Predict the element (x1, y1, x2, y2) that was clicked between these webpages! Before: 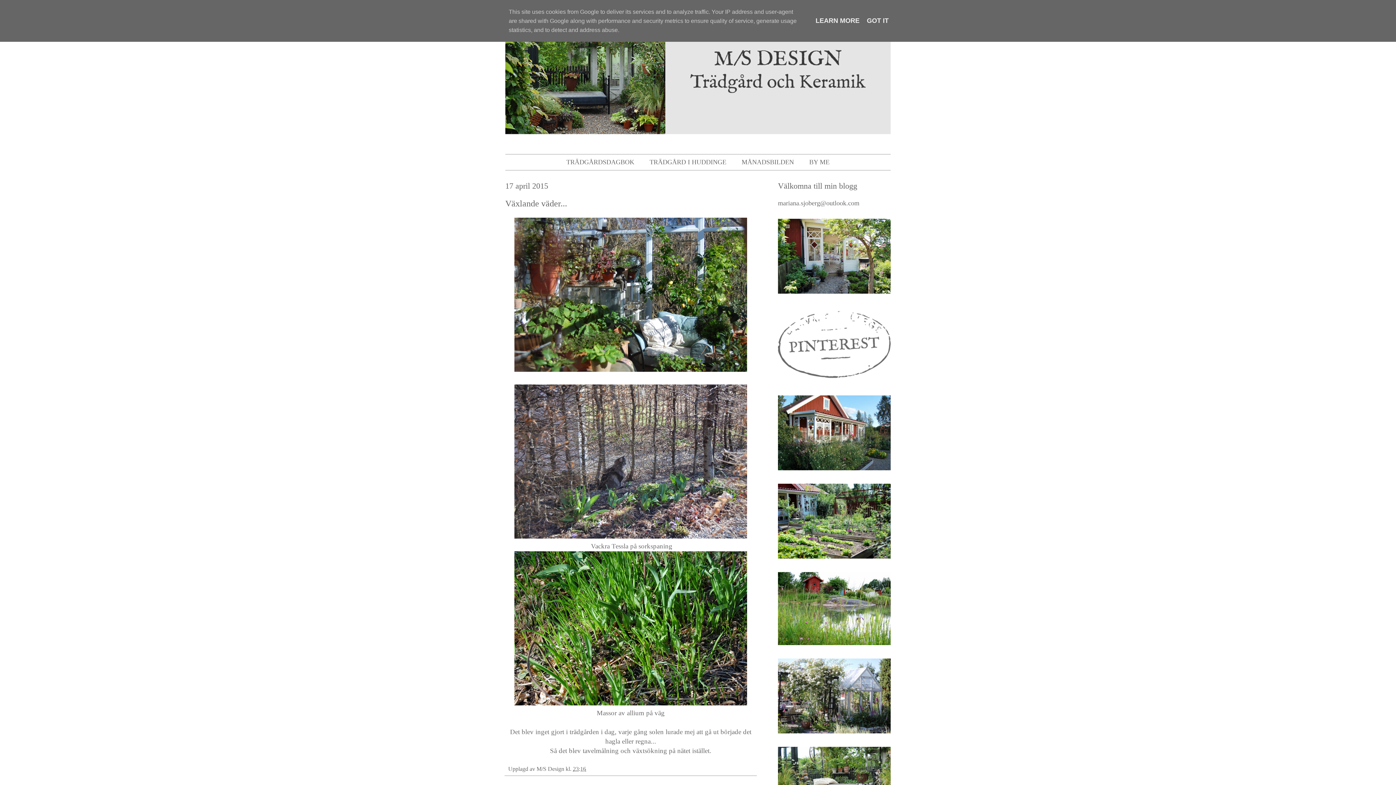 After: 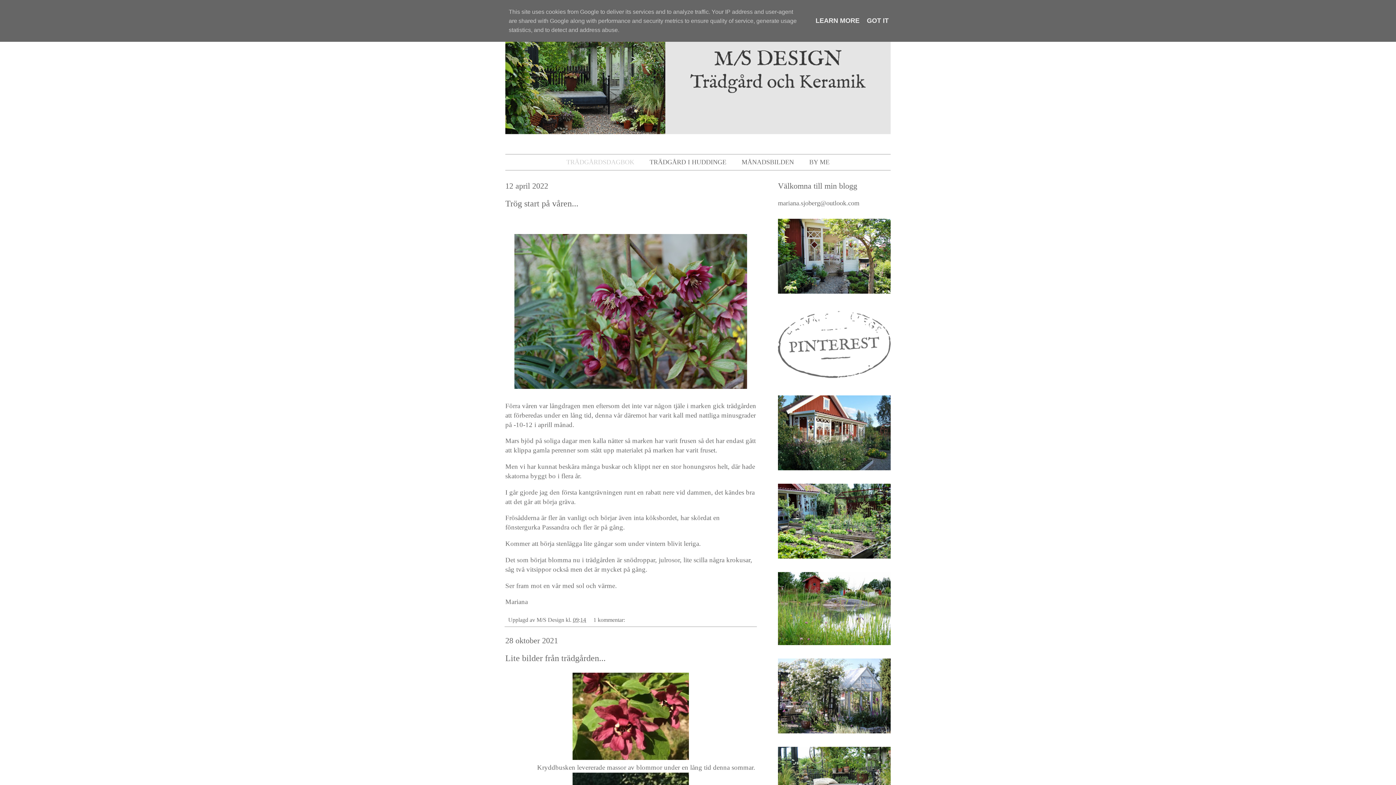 Action: bbox: (494, 14, 901, 154)